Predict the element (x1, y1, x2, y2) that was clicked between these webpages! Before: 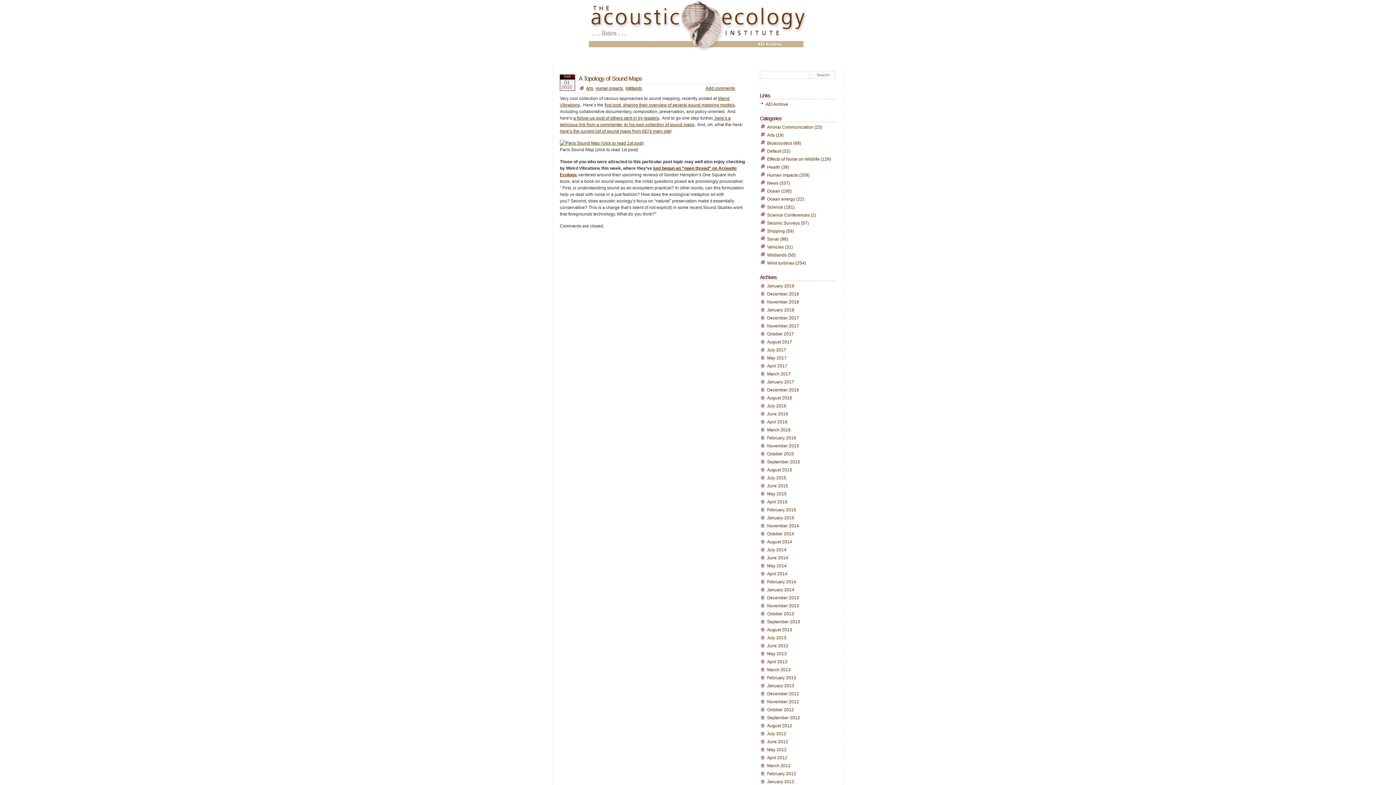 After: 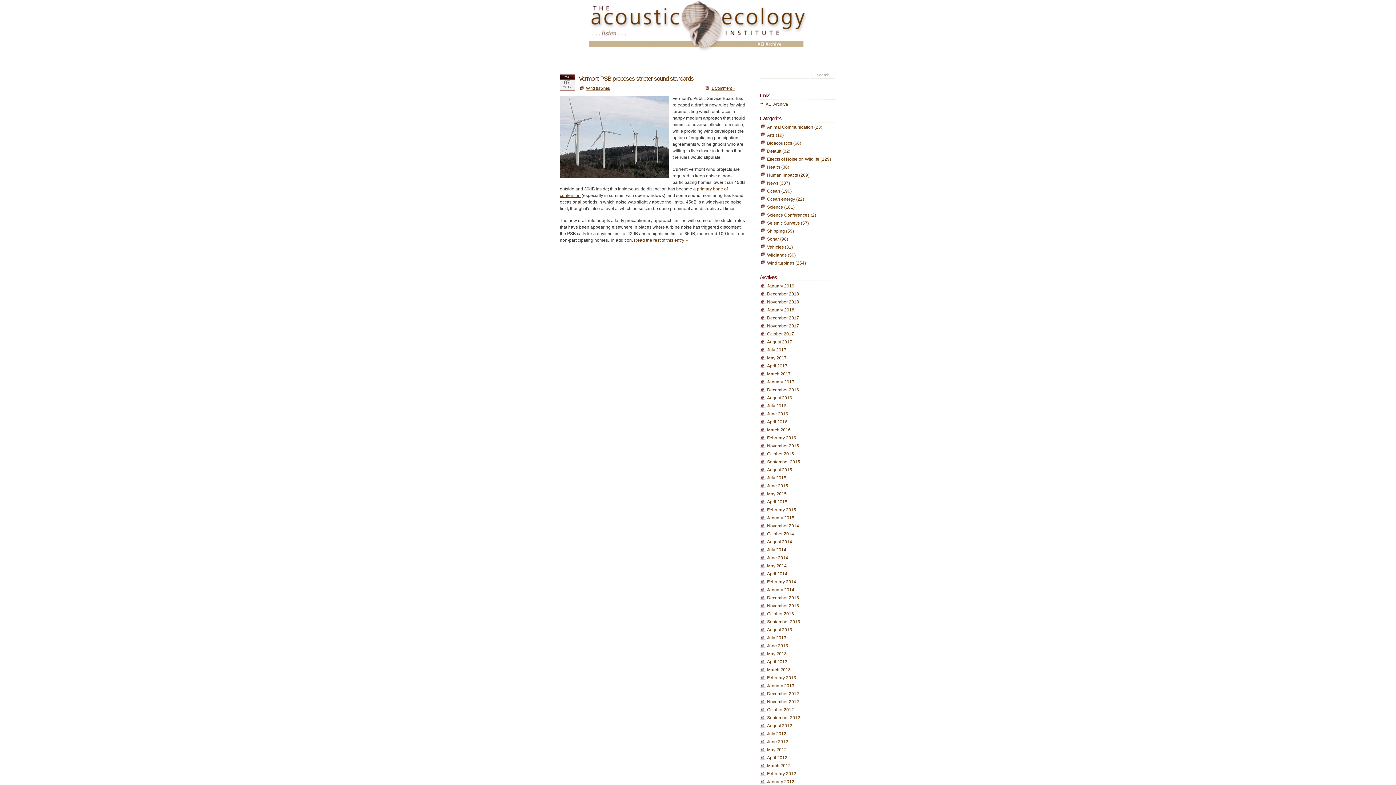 Action: label: March 2017 bbox: (767, 371, 790, 376)